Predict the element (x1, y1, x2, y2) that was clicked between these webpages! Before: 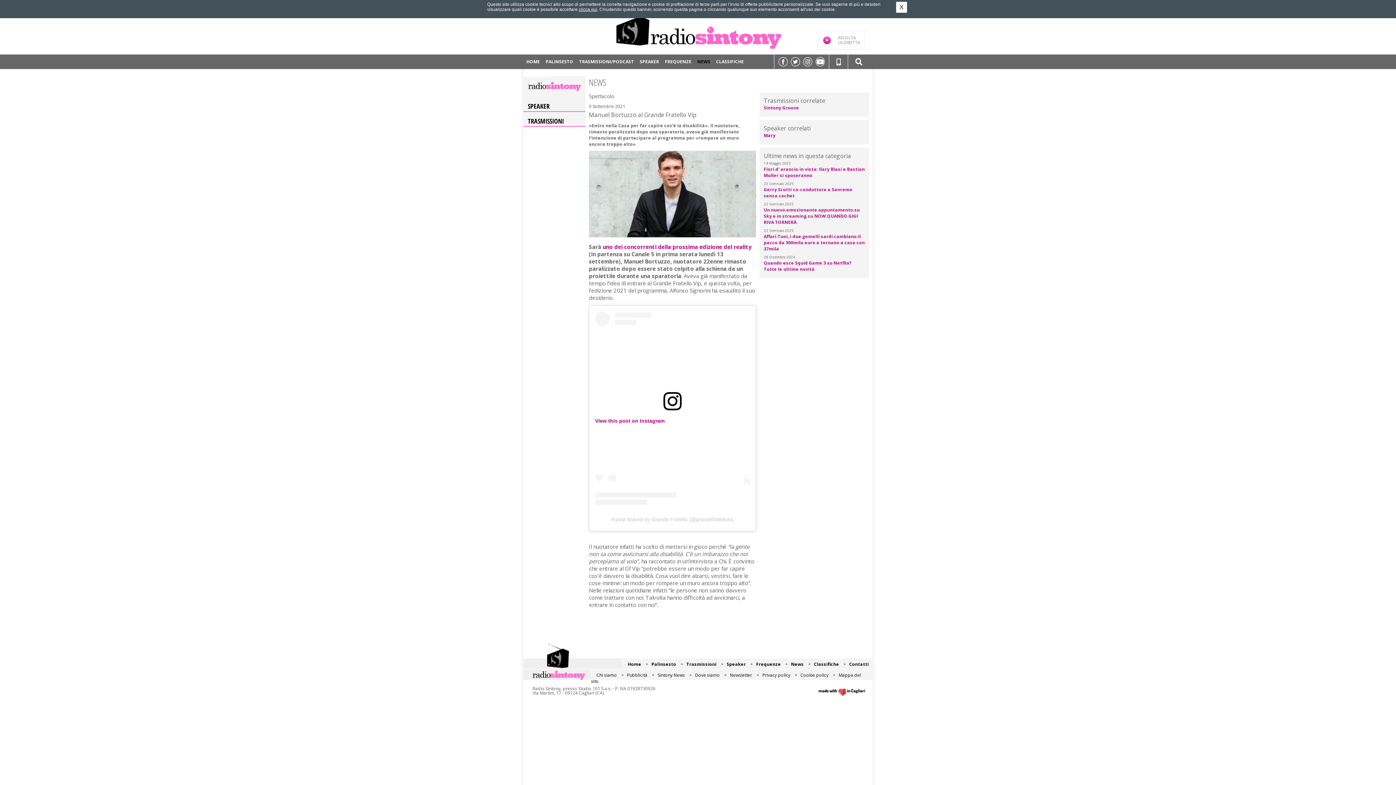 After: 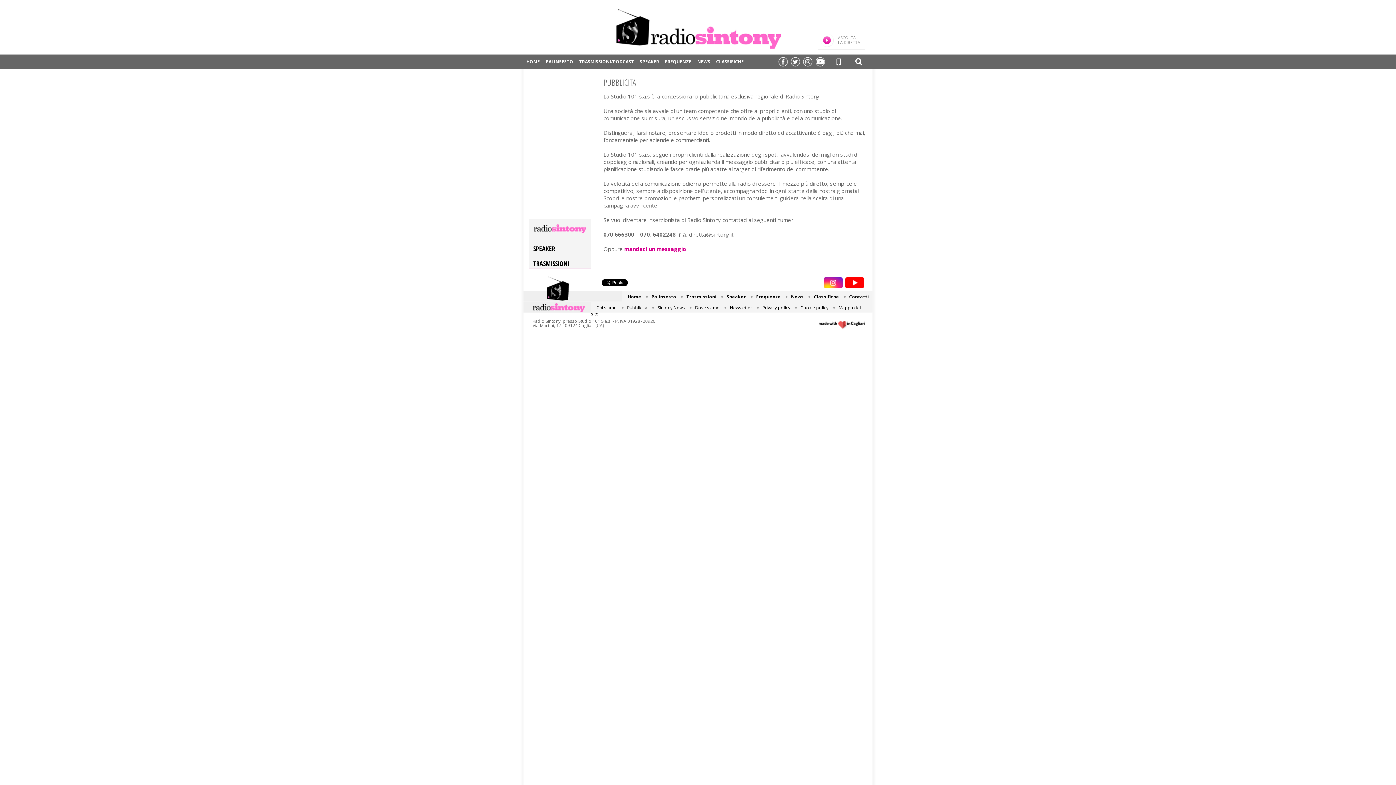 Action: label: Pubblicità bbox: (627, 672, 647, 678)